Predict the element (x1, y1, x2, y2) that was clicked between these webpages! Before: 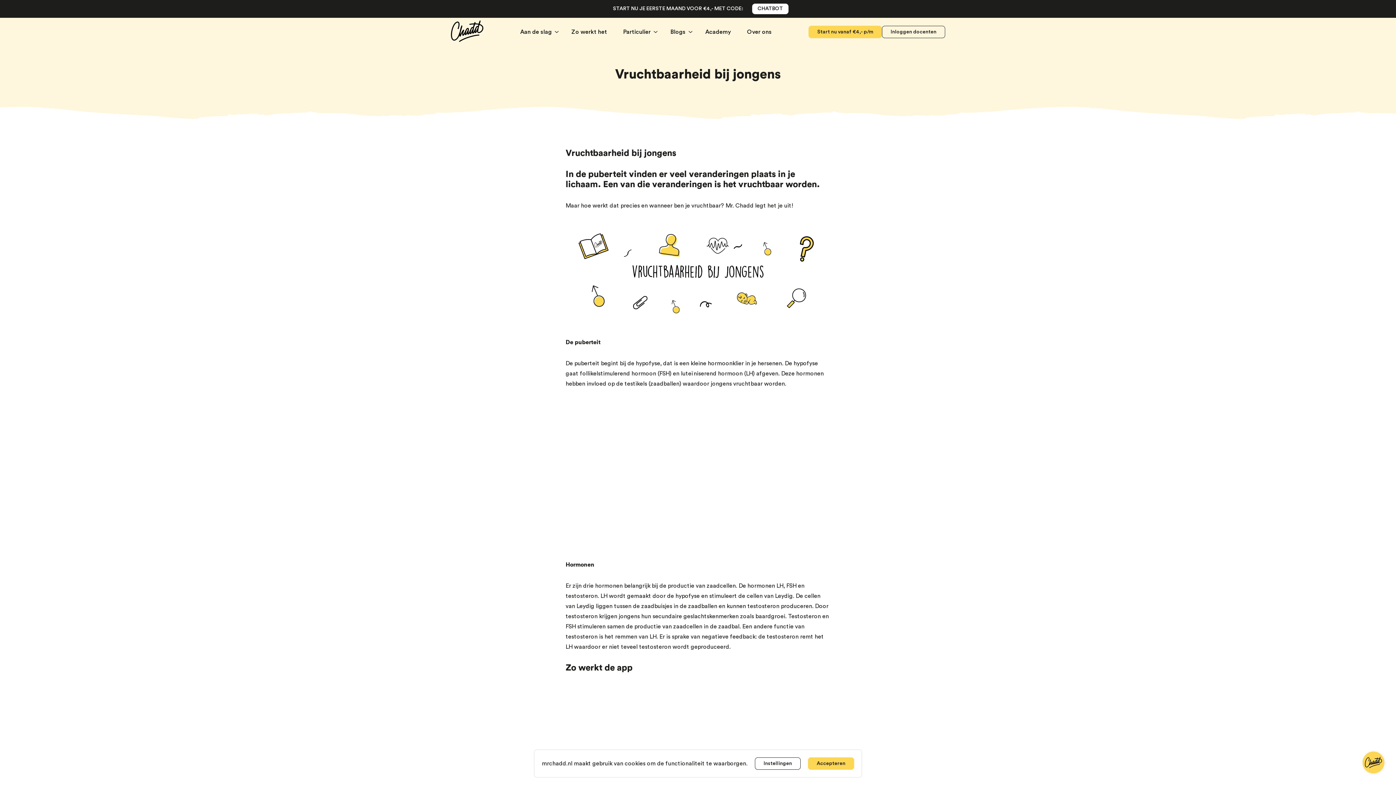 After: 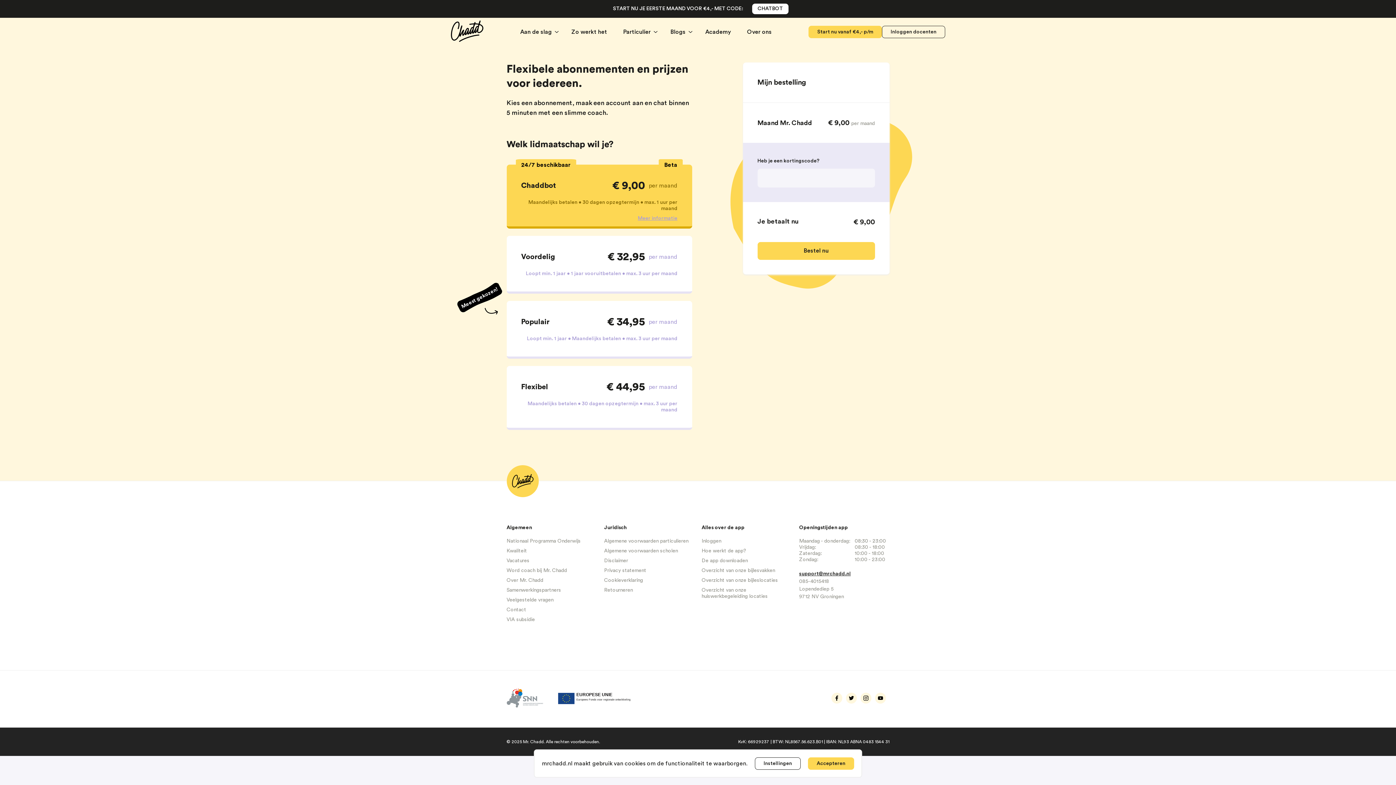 Action: bbox: (752, 3, 788, 14) label: CHATBOT